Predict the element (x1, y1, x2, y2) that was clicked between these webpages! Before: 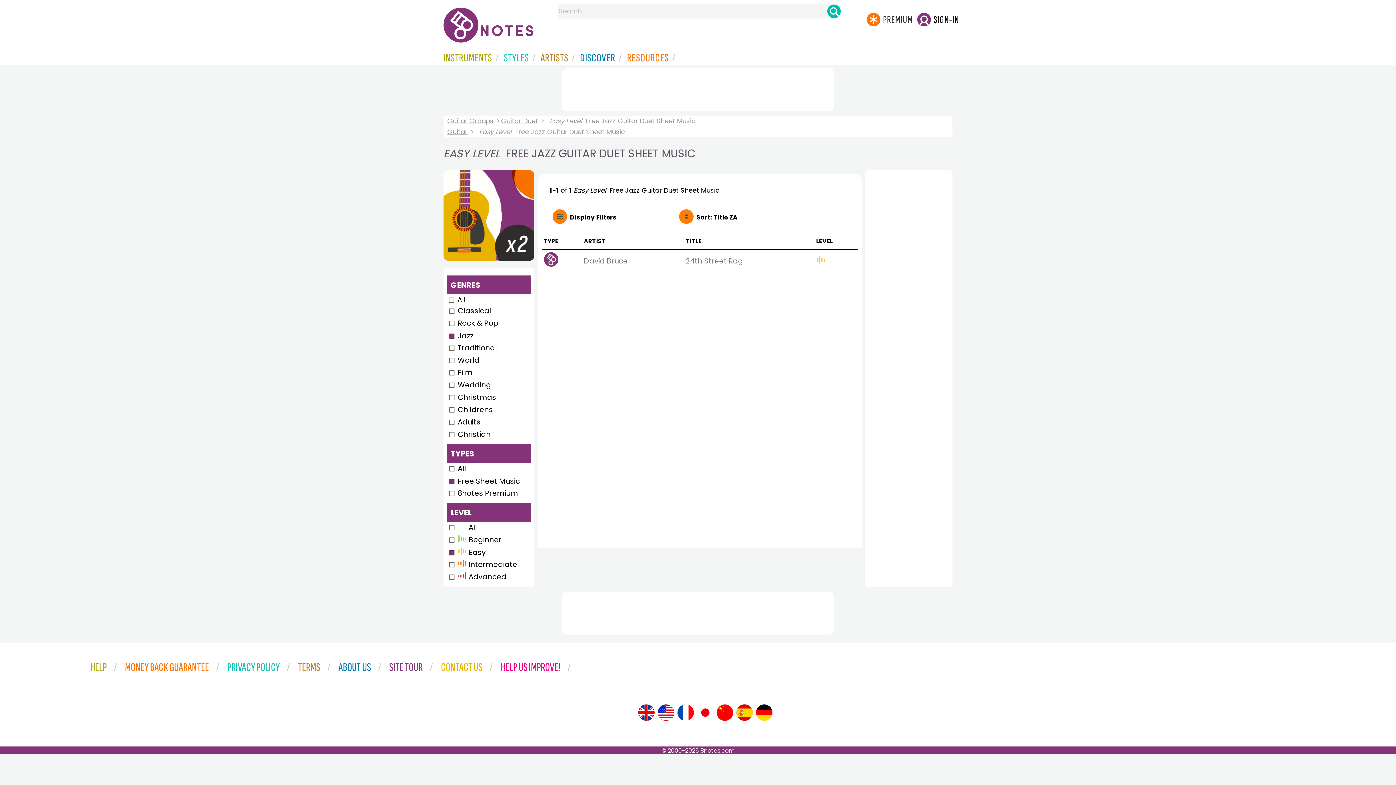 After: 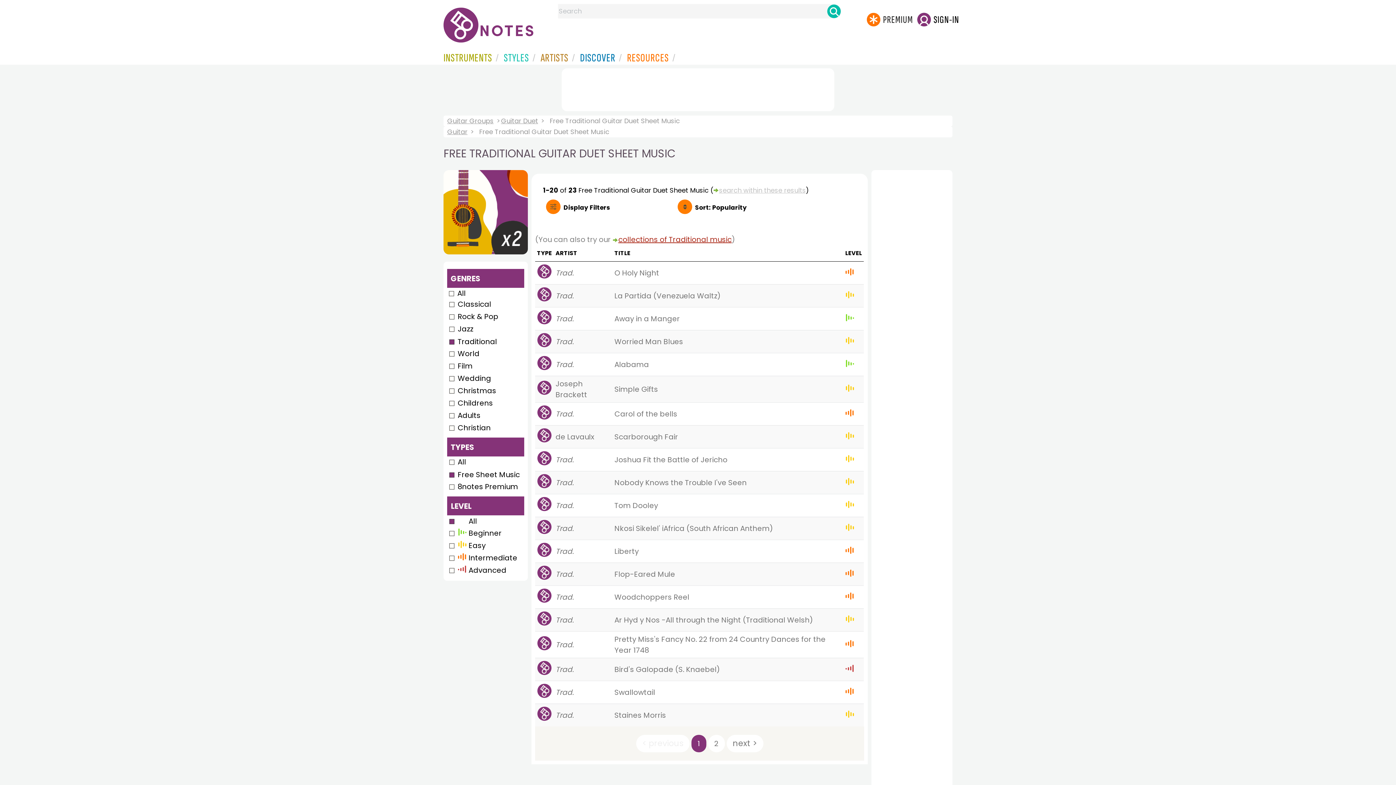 Action: label: Traditional bbox: (447, 342, 498, 353)